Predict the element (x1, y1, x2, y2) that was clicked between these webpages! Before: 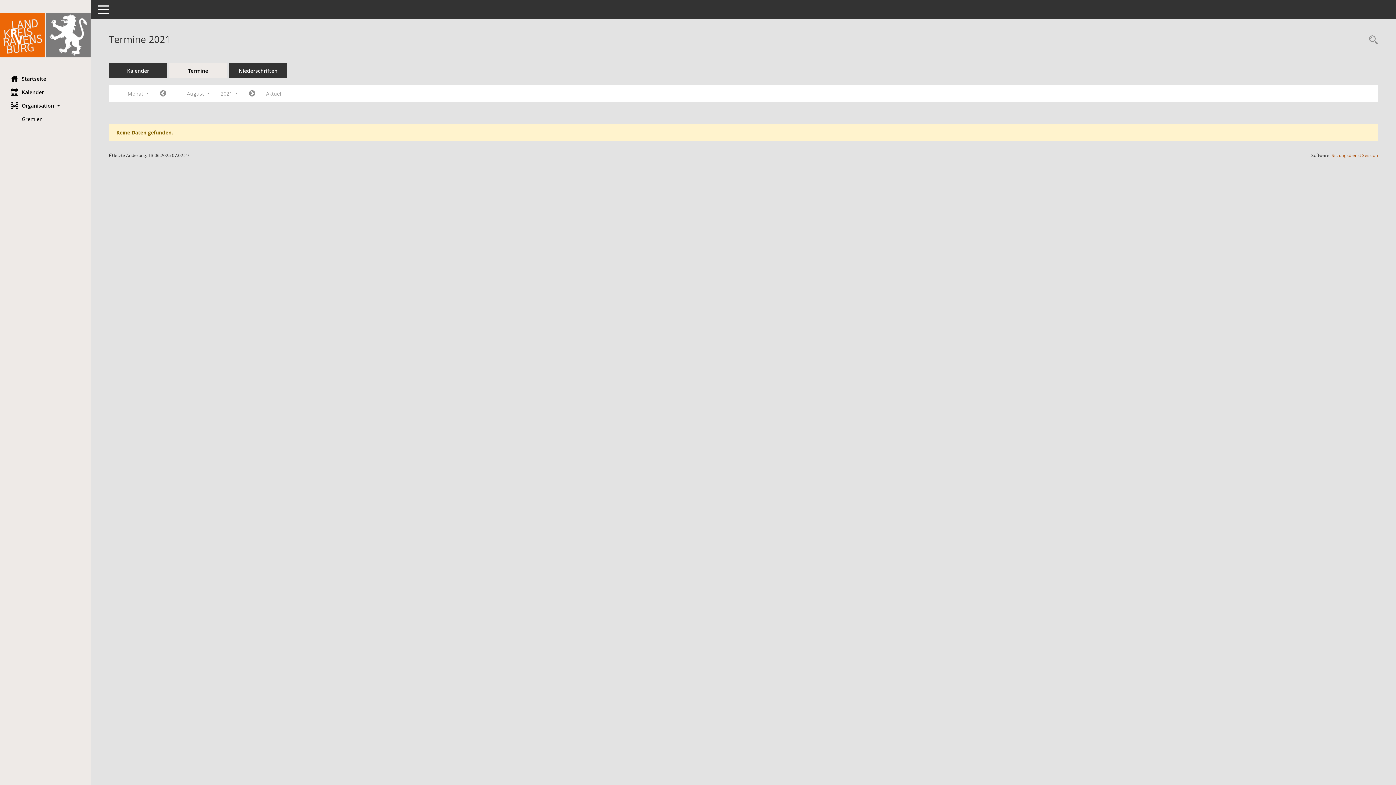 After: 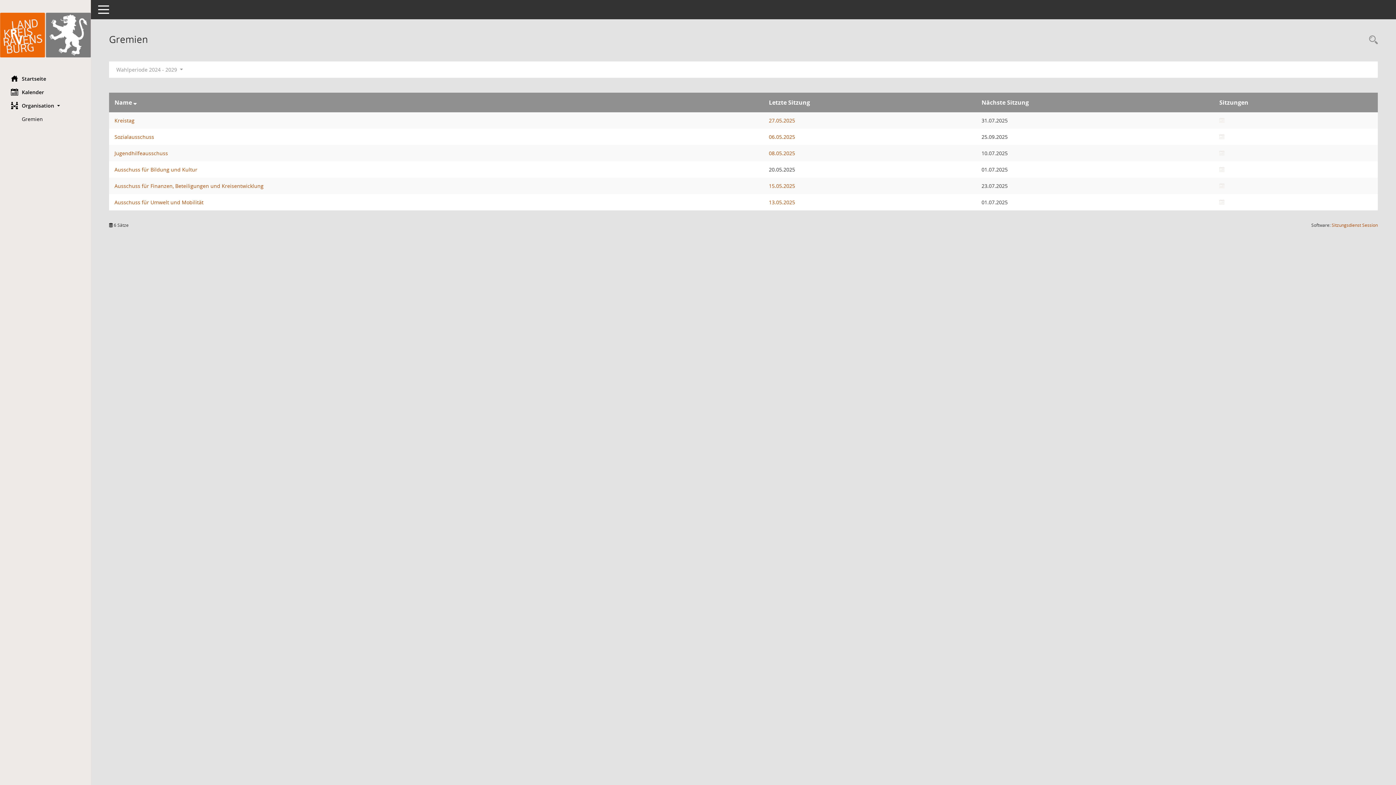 Action: label: Diese Seite zeigt eine Liste der Gremien, für die im Sitzungsdienst Informationen verwaltet werden. Als Filter stehen die Zeiträume zur Verfügung. bbox: (21, 112, 90, 125)